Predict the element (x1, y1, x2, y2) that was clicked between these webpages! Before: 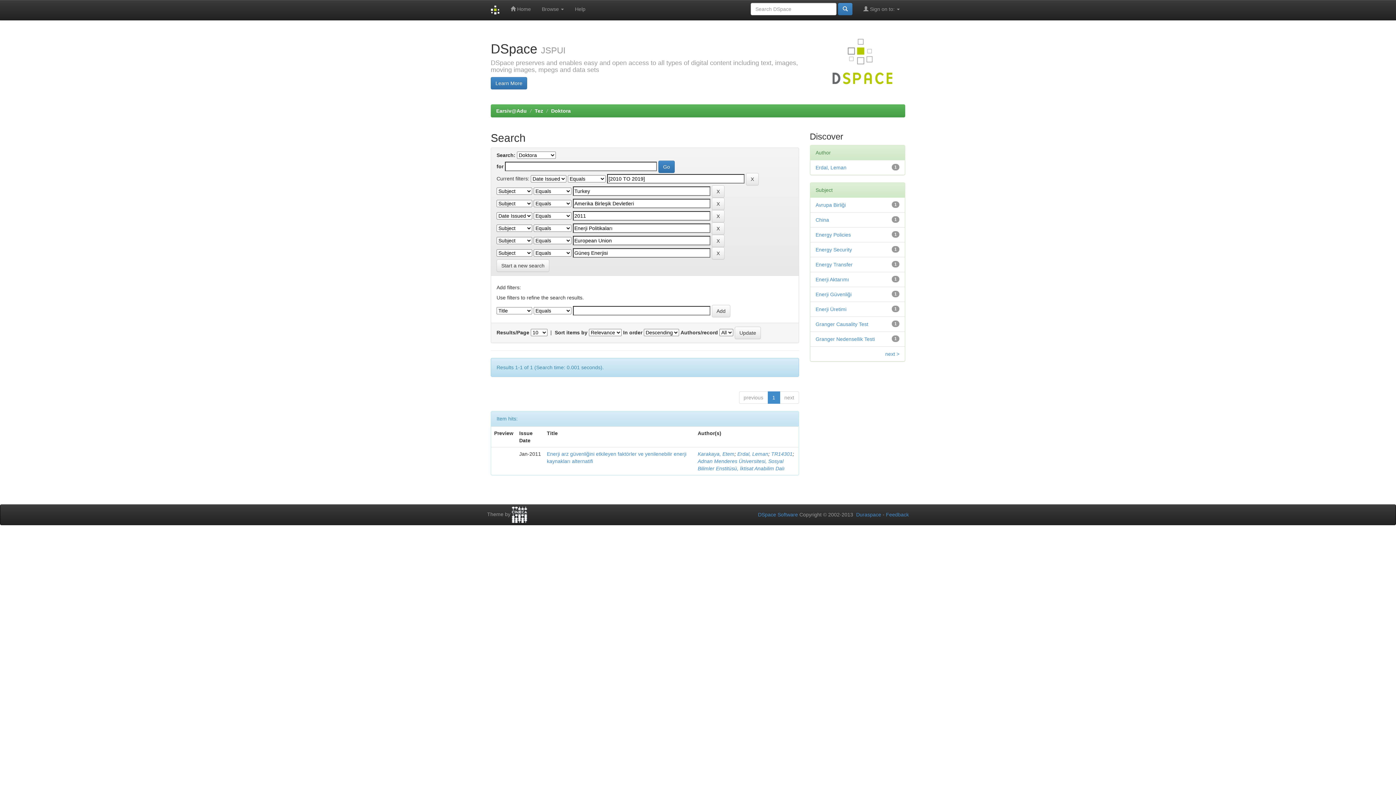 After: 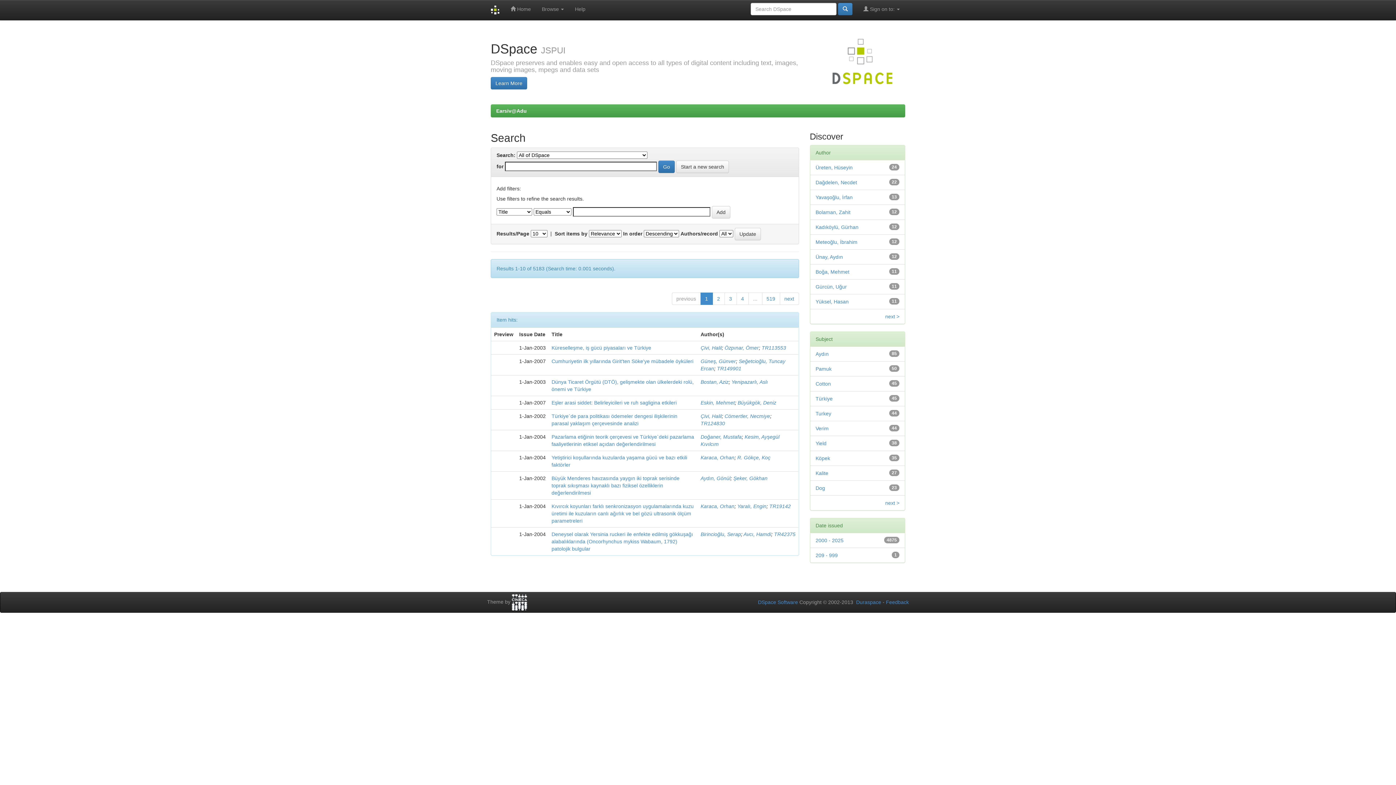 Action: label: Start a new search bbox: (496, 259, 549, 272)